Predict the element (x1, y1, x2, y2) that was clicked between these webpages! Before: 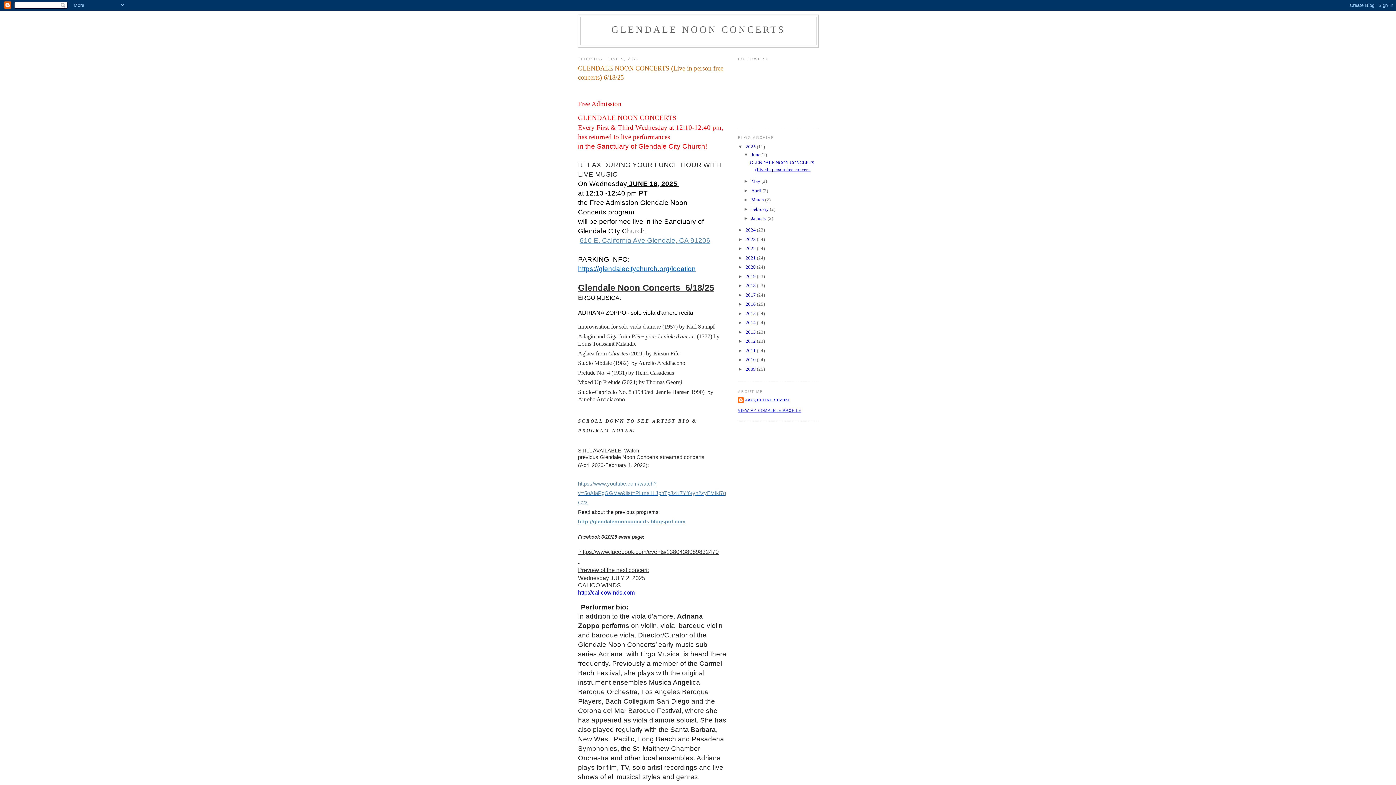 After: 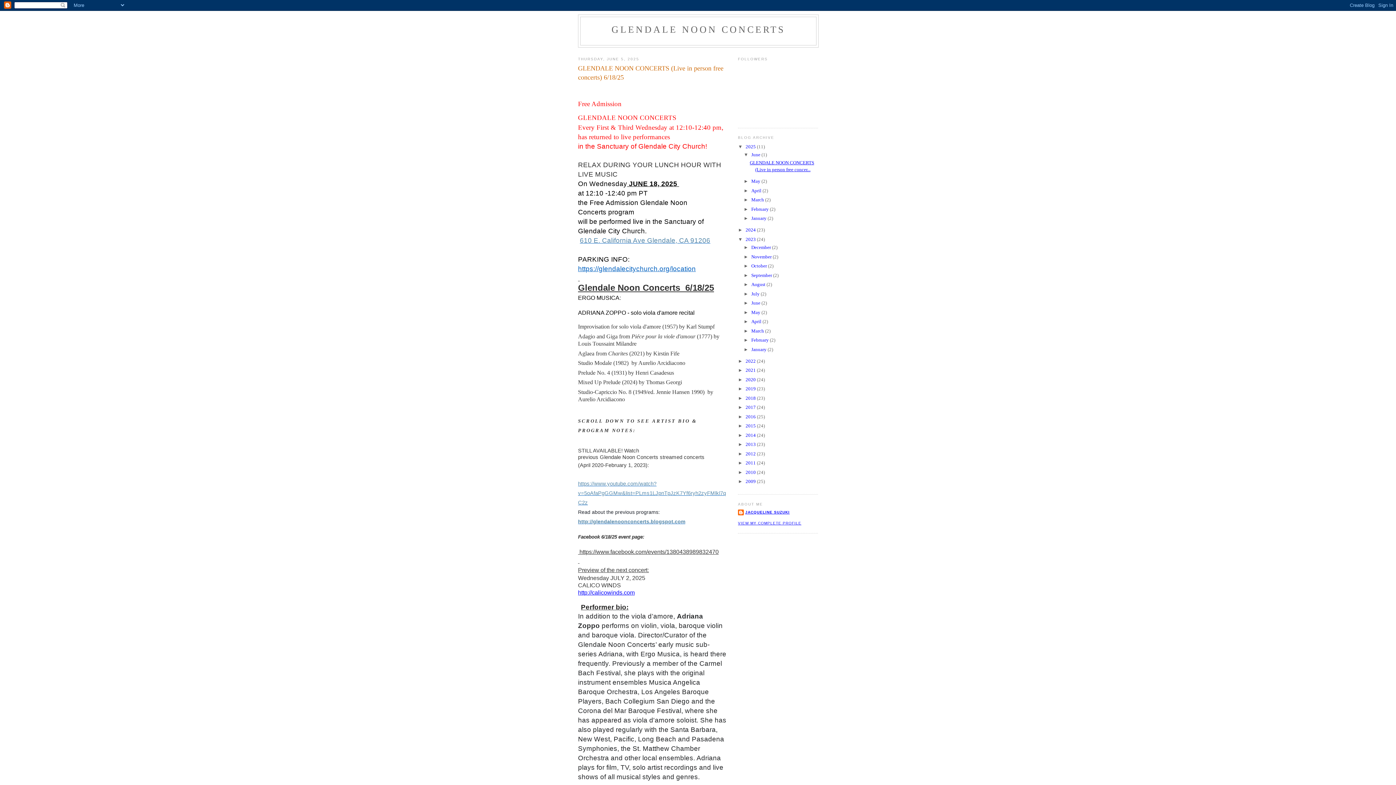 Action: label: ►   bbox: (738, 236, 745, 242)